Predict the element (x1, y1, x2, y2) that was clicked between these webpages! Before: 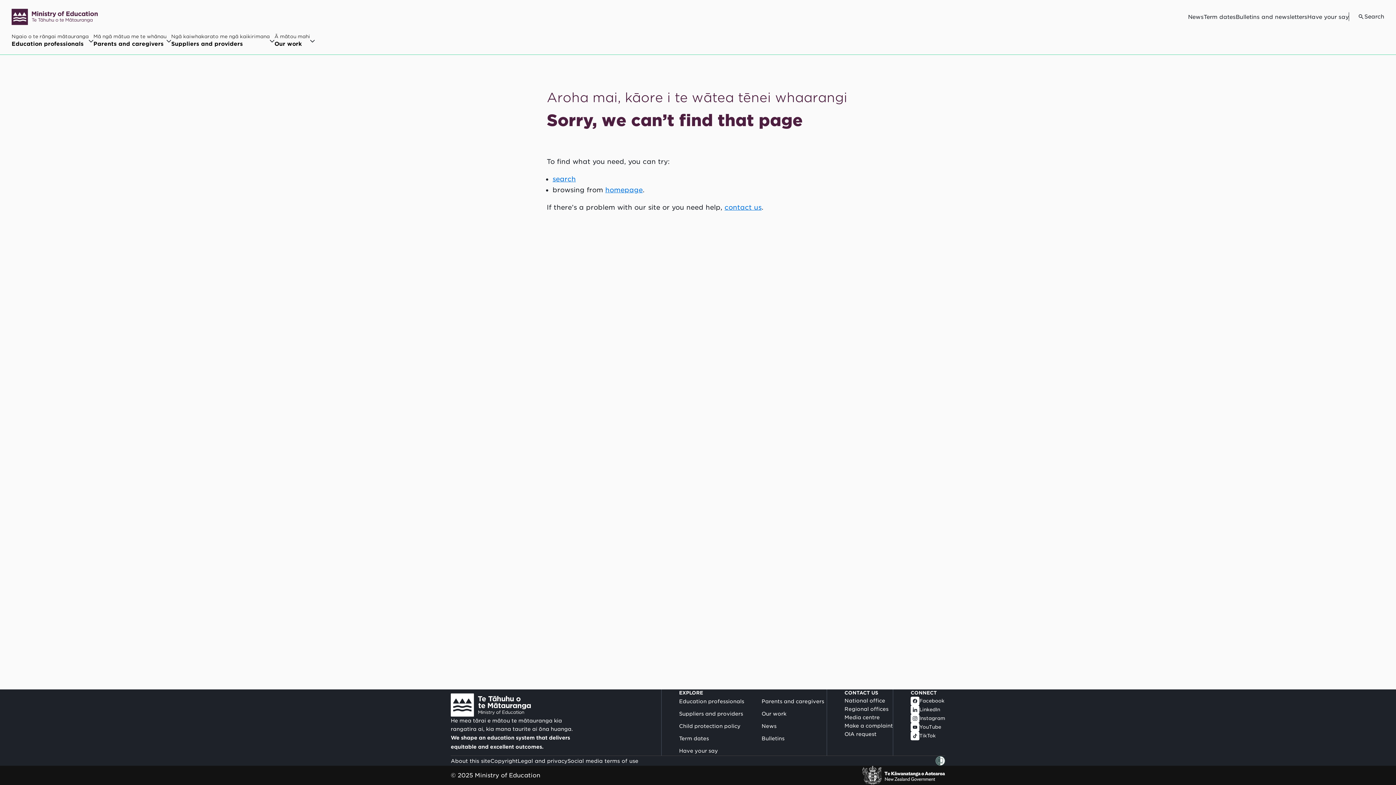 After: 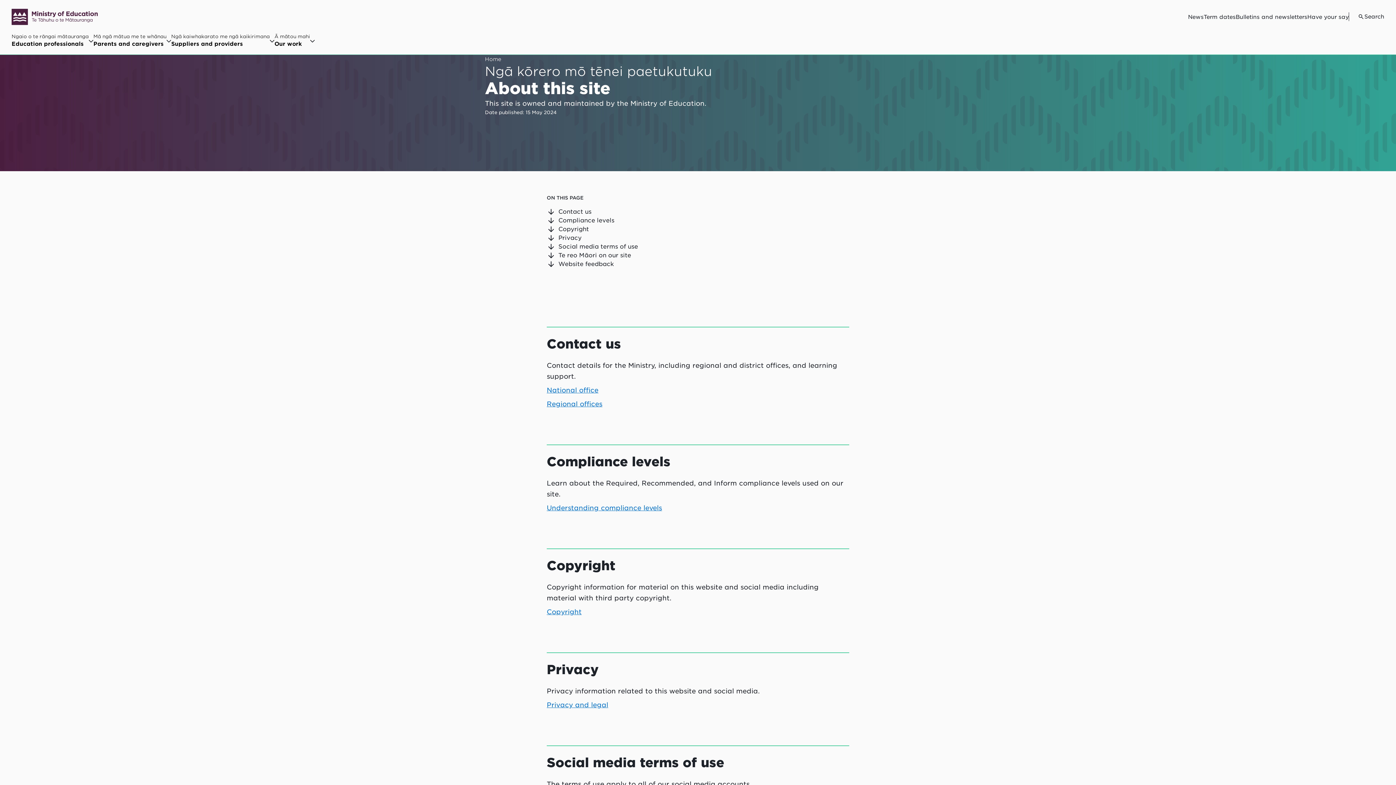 Action: bbox: (450, 758, 490, 764) label: About this site